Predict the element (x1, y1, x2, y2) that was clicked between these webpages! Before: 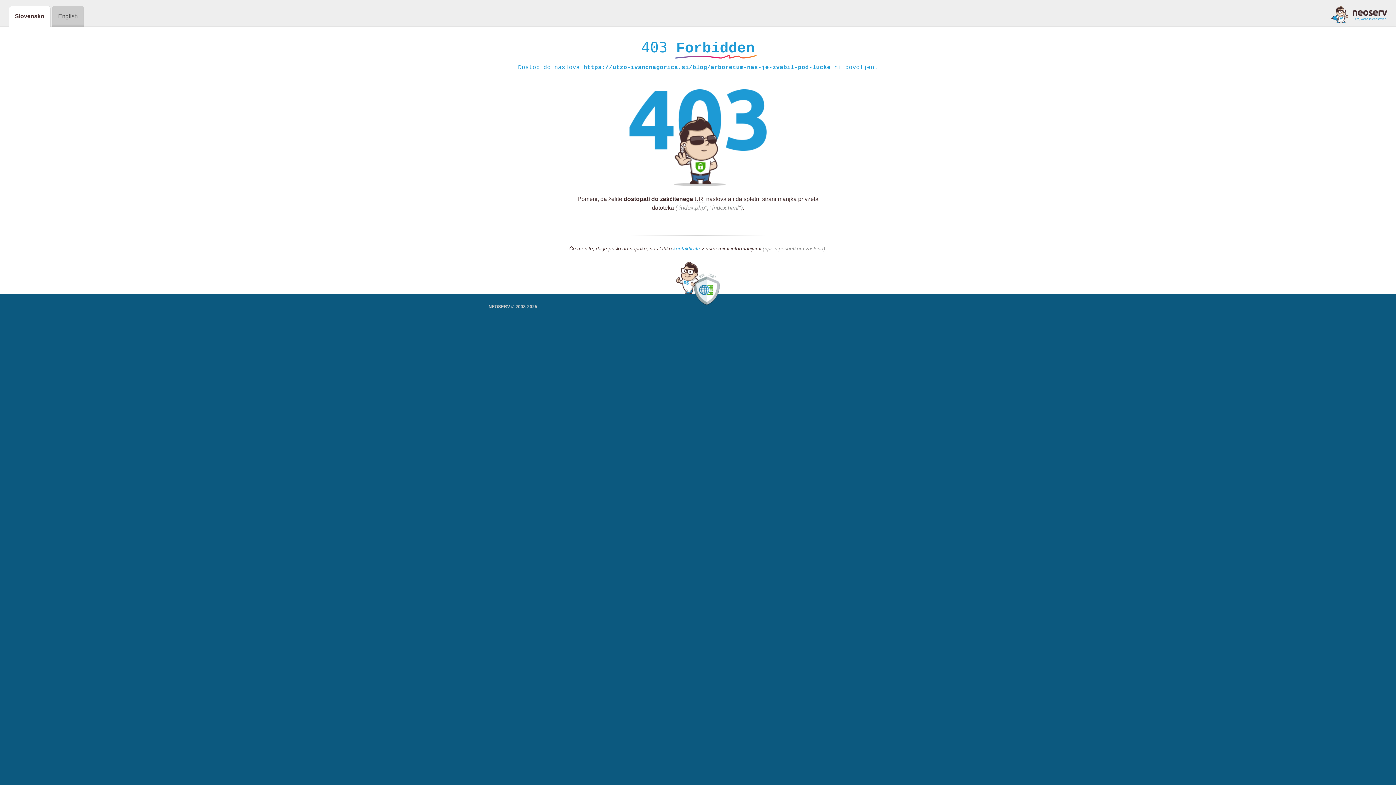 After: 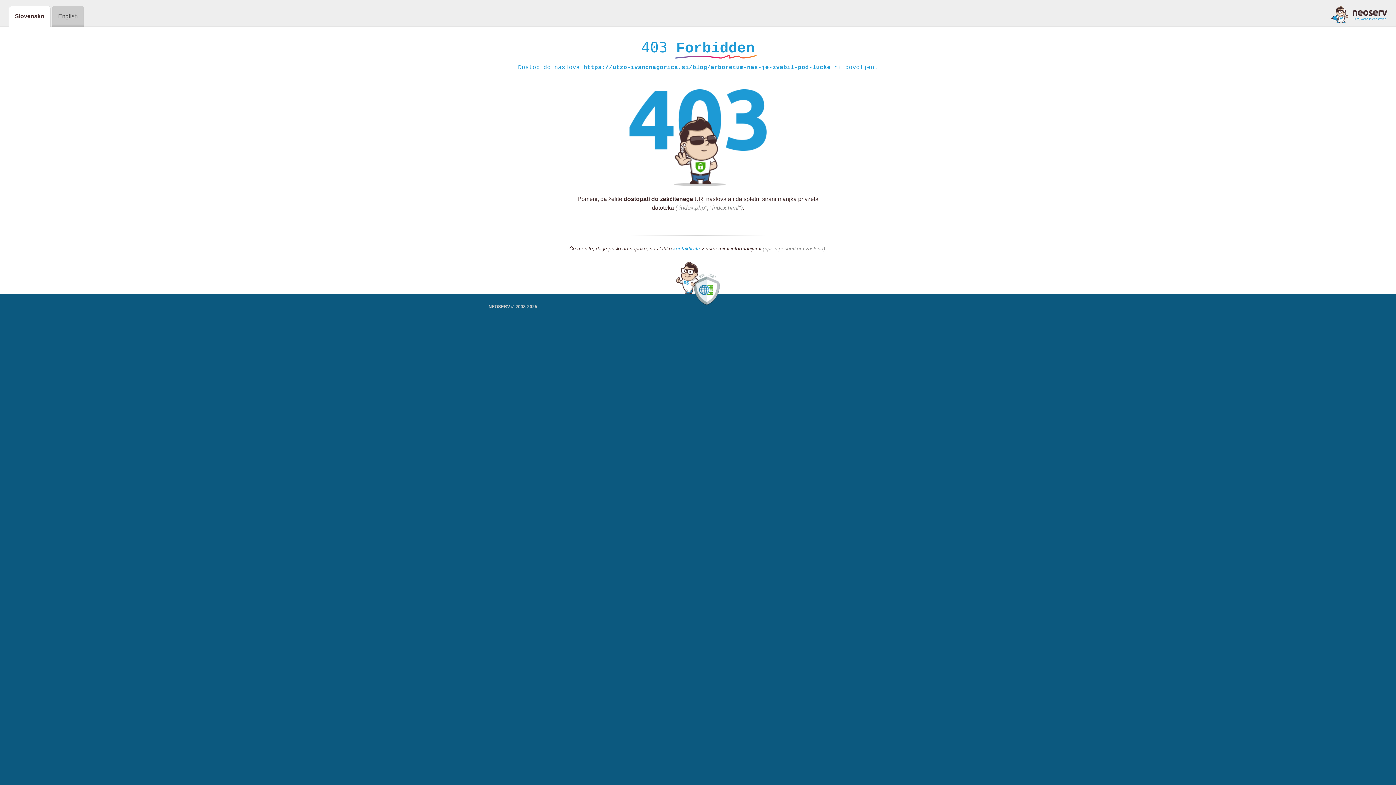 Action: bbox: (1331, 5, 1387, 23)